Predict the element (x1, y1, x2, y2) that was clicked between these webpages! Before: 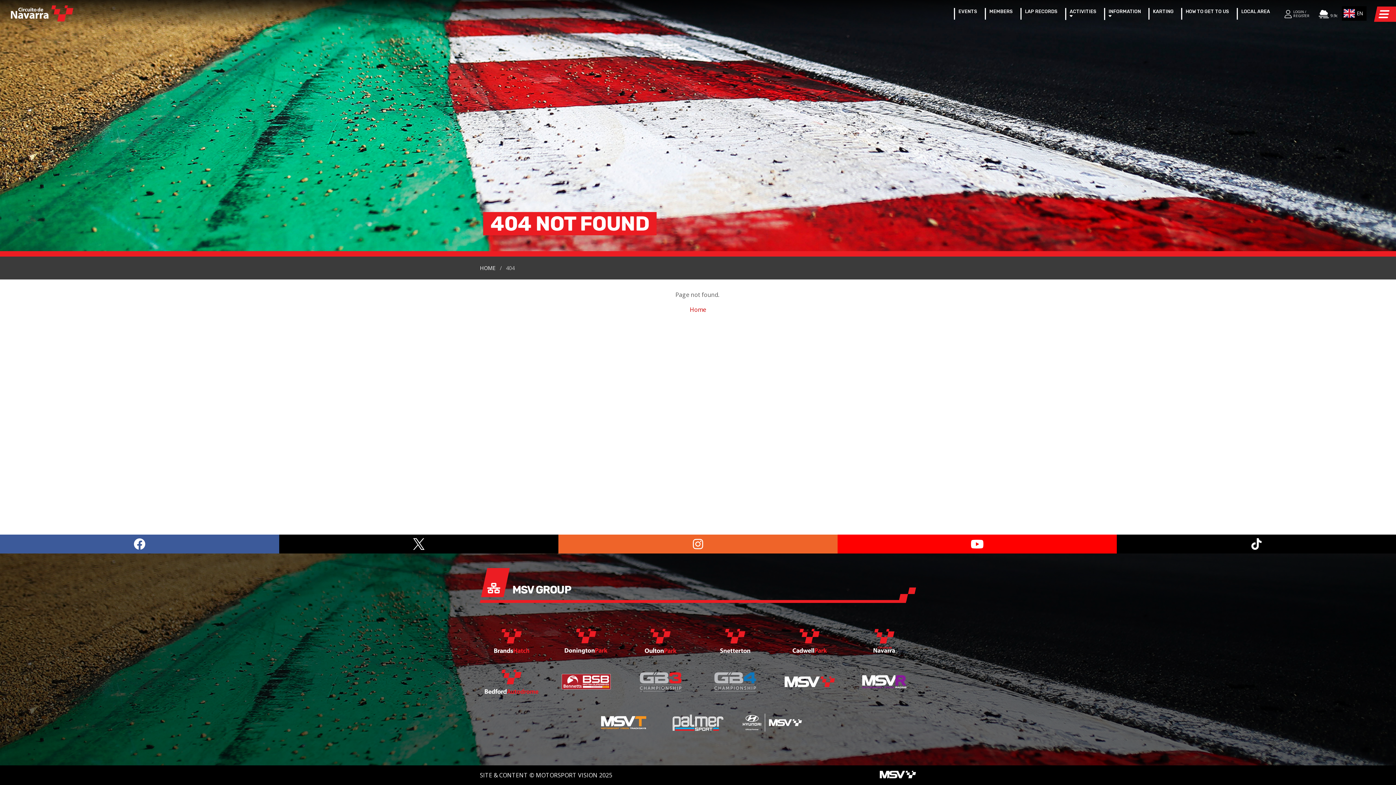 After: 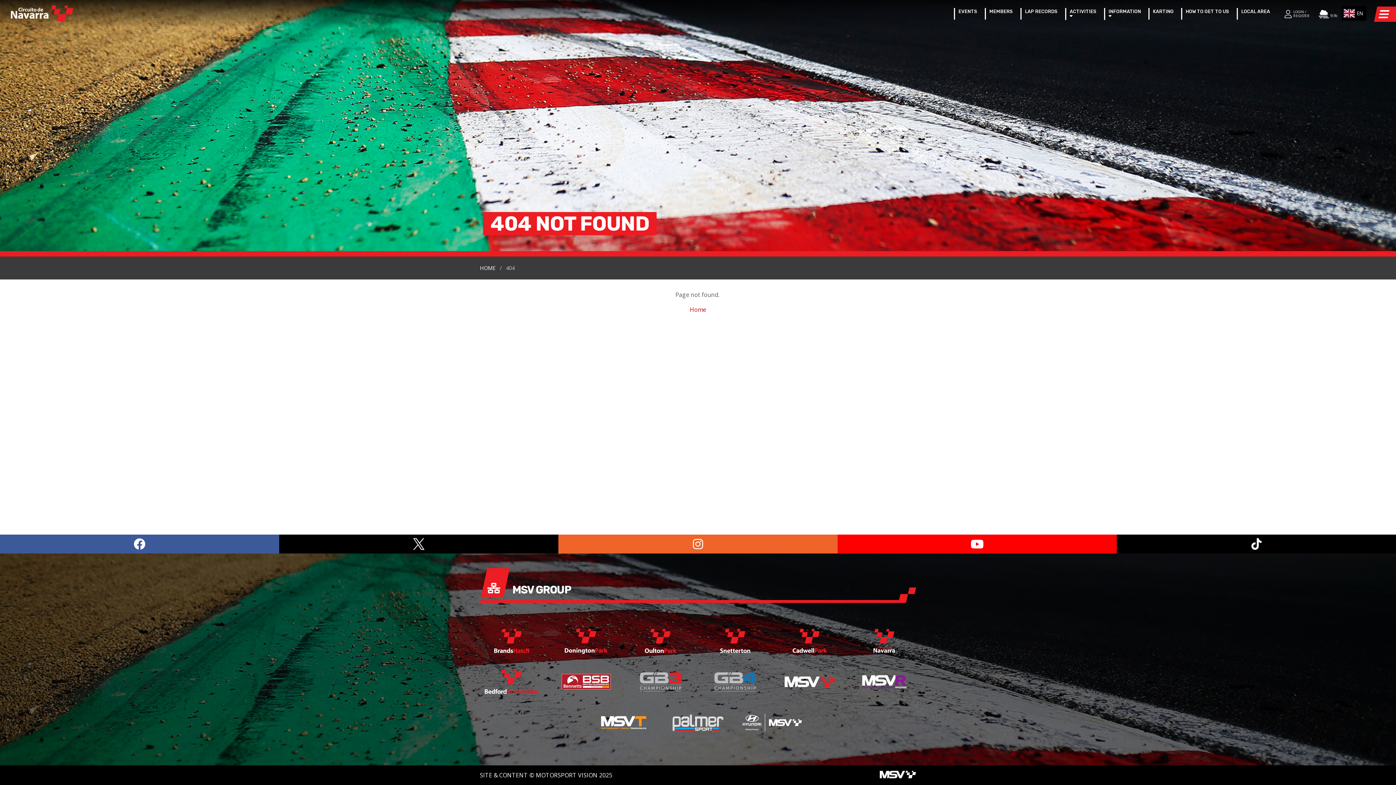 Action: bbox: (279, 534, 558, 553)